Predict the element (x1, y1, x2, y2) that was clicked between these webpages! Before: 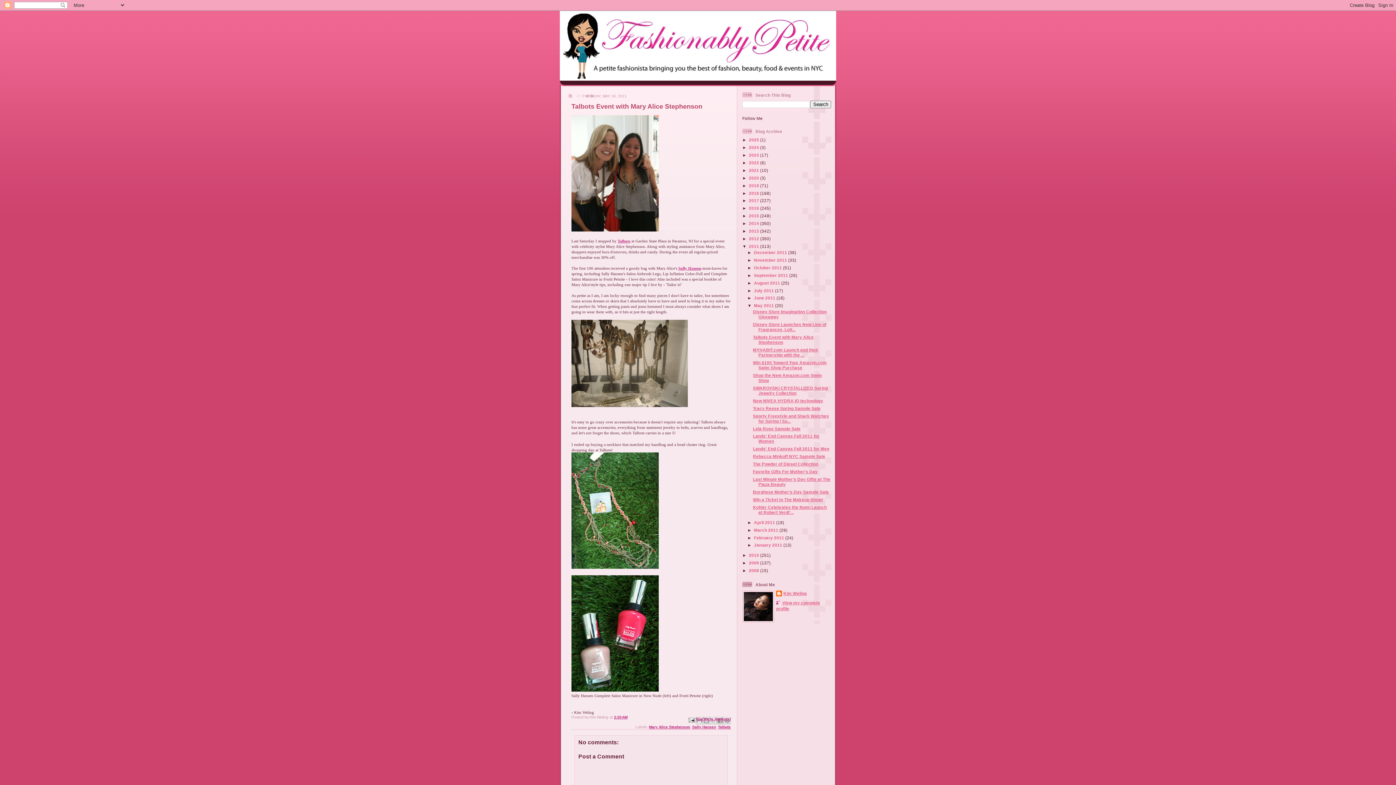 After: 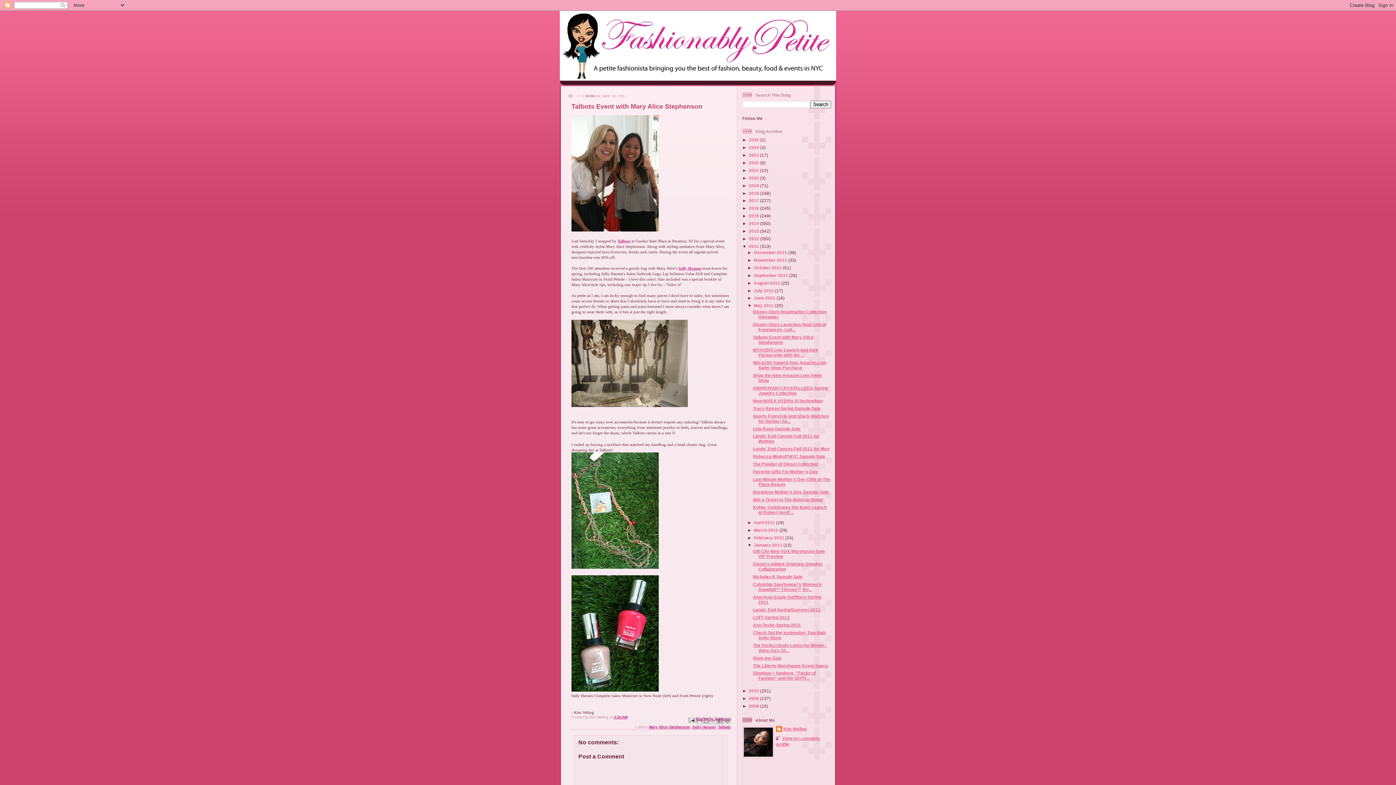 Action: label: ►   bbox: (747, 543, 754, 547)